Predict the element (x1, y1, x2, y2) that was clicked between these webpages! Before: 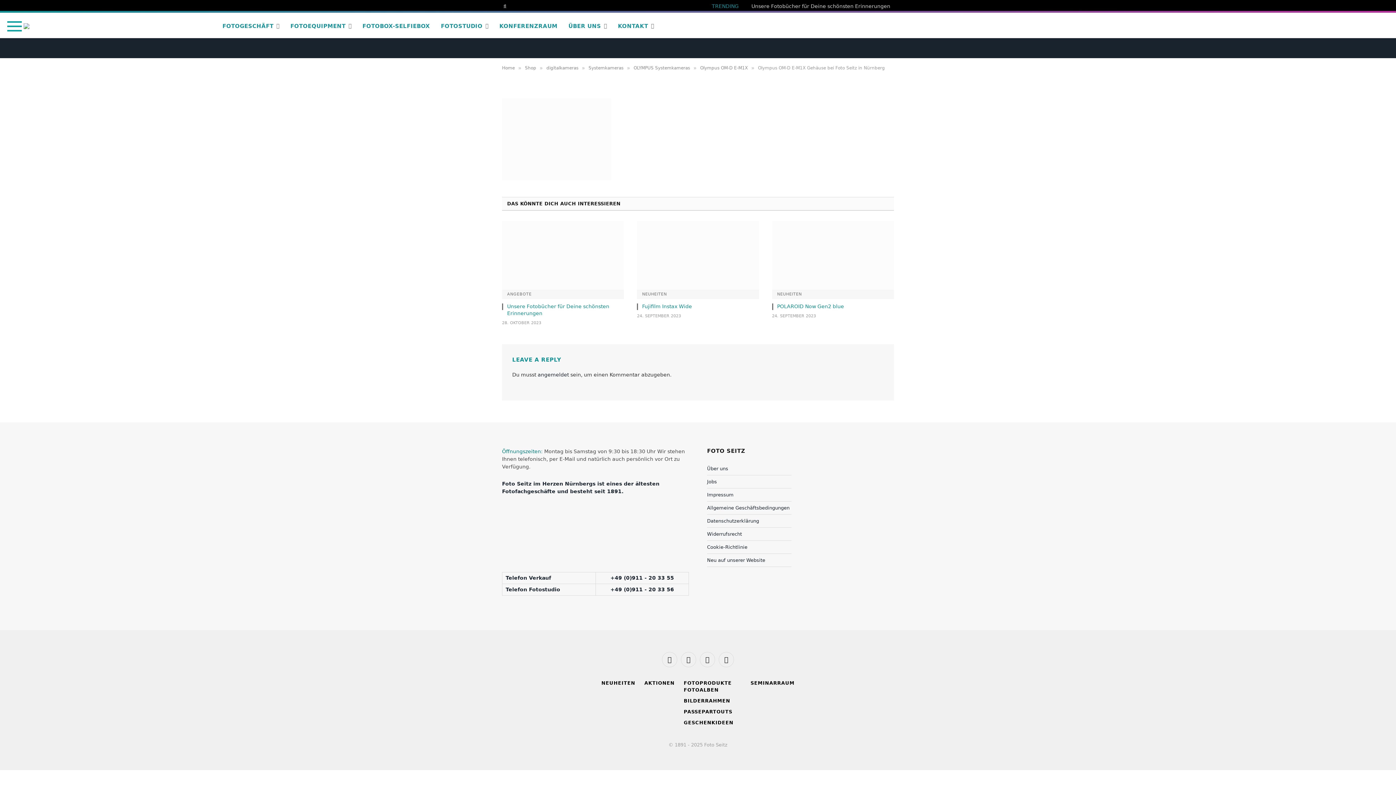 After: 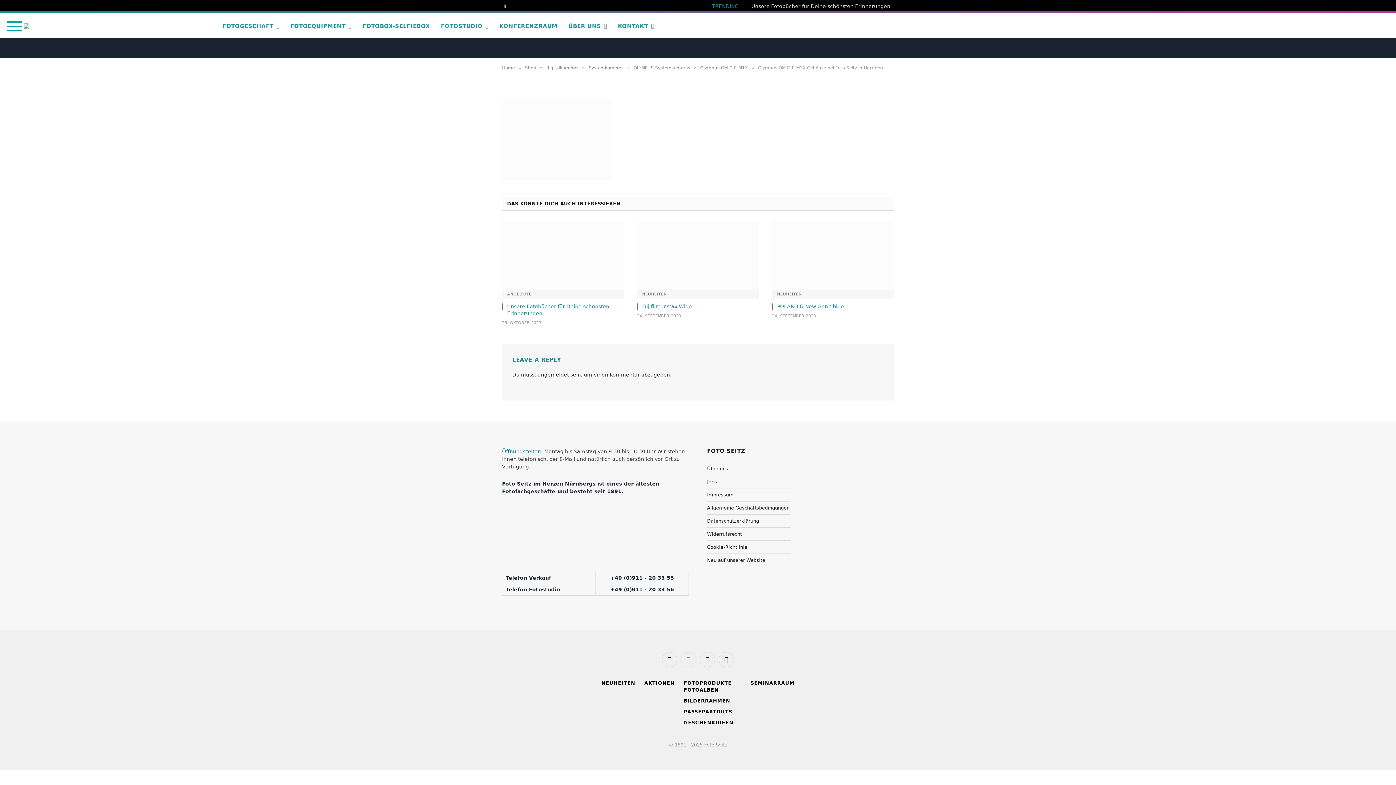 Action: label: X (Twitter) bbox: (681, 652, 696, 667)